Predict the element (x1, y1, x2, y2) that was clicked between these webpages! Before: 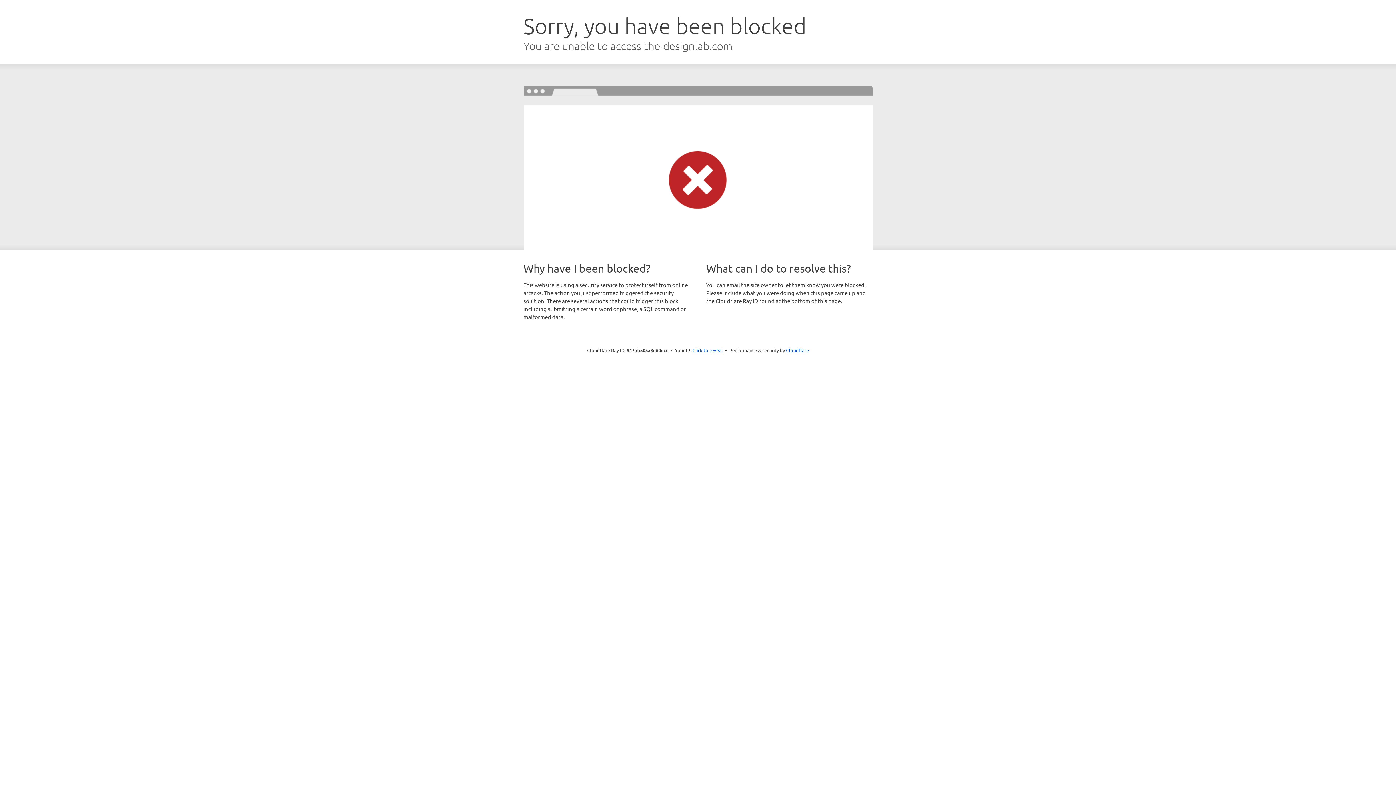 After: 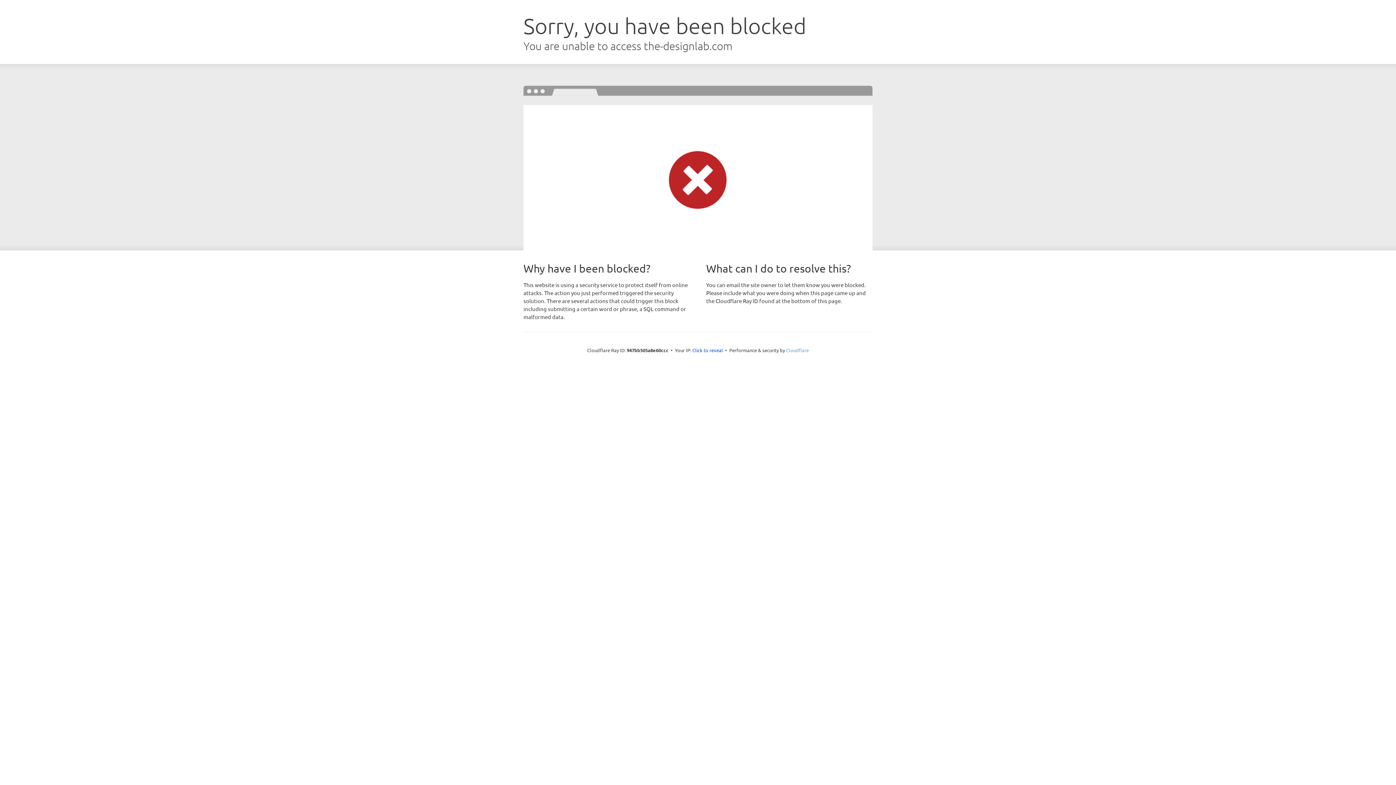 Action: bbox: (786, 347, 809, 353) label: Cloudflare